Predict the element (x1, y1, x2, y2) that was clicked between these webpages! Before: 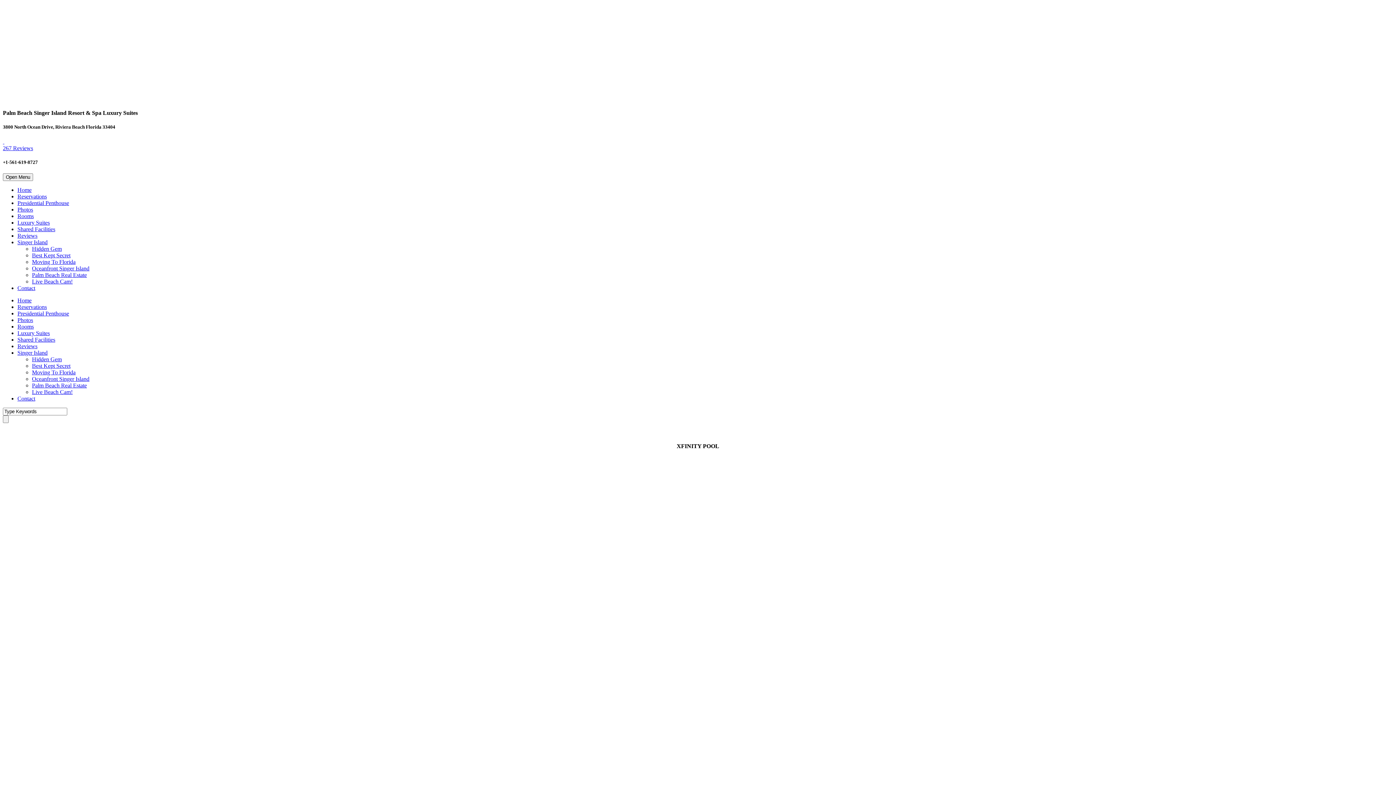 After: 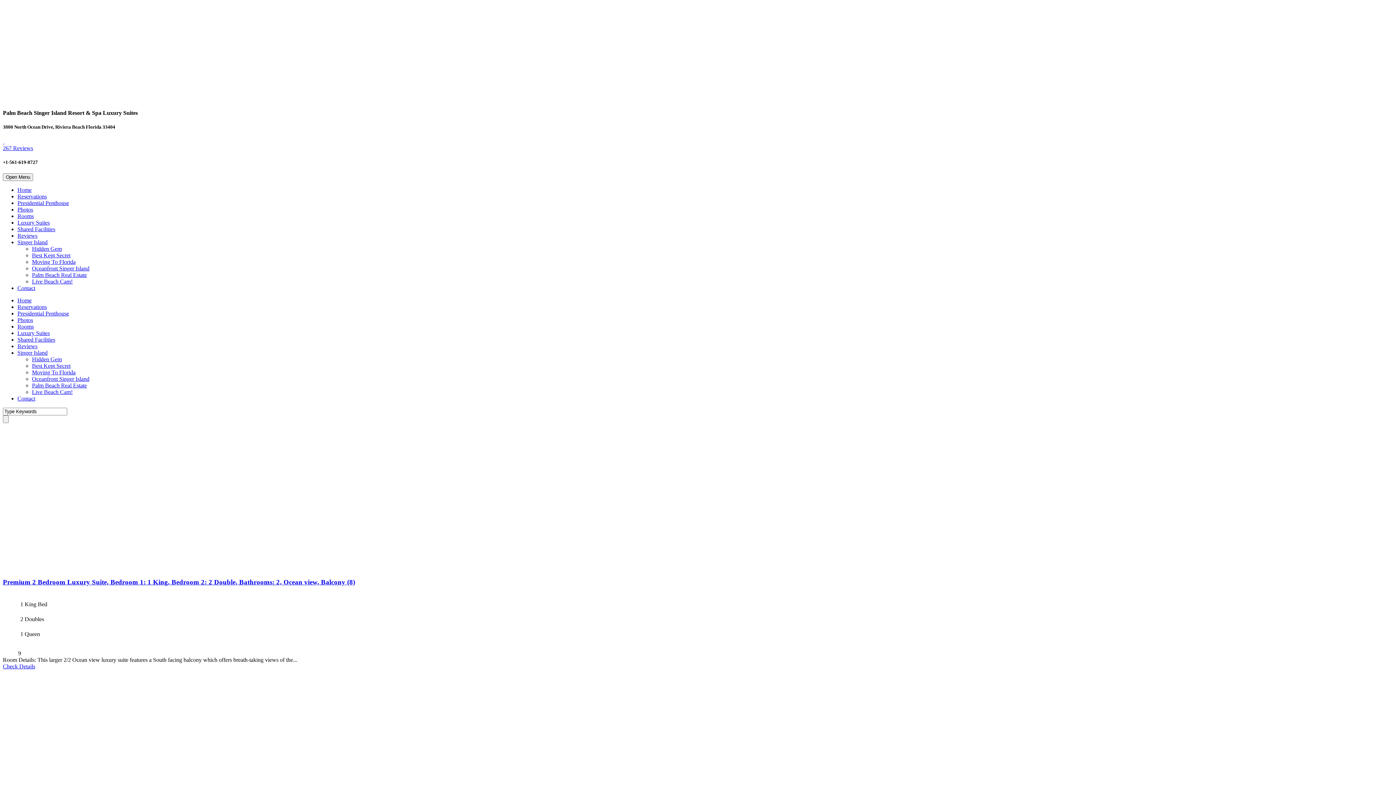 Action: bbox: (17, 323, 33, 329) label: Rooms